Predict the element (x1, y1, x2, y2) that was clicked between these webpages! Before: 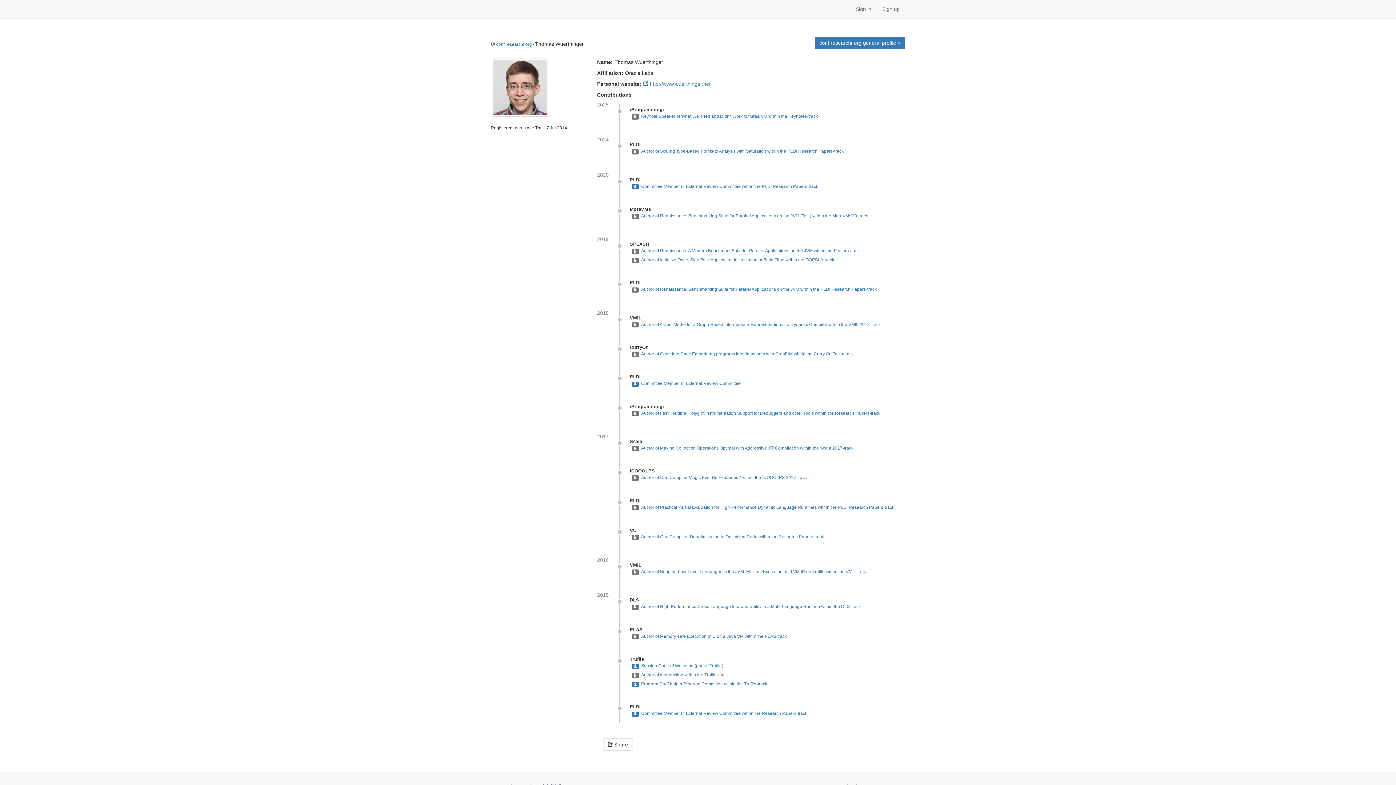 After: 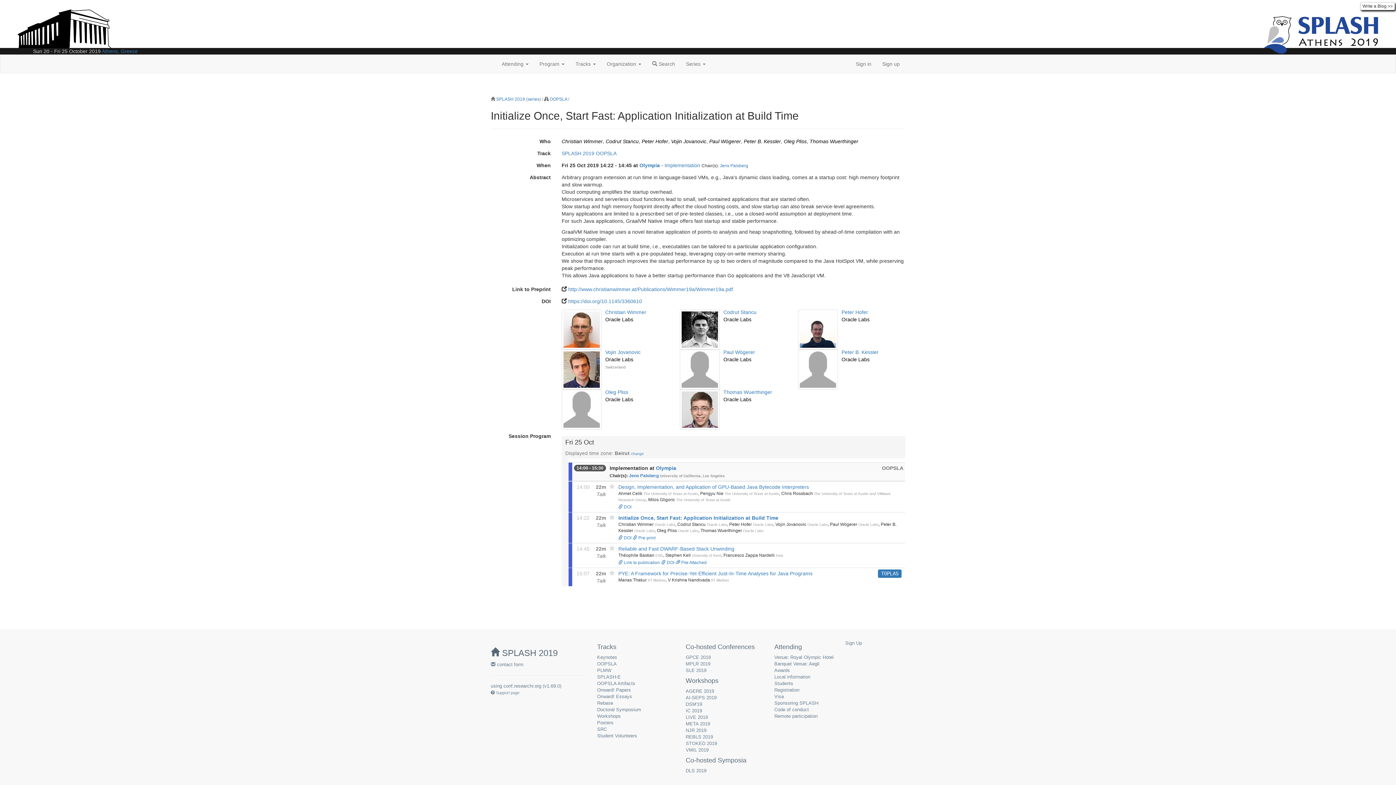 Action: bbox: (641, 257, 834, 262) label: Author of Initialize Once, Start Fast: Application Initialization at Build Time within the OOPSLA-track